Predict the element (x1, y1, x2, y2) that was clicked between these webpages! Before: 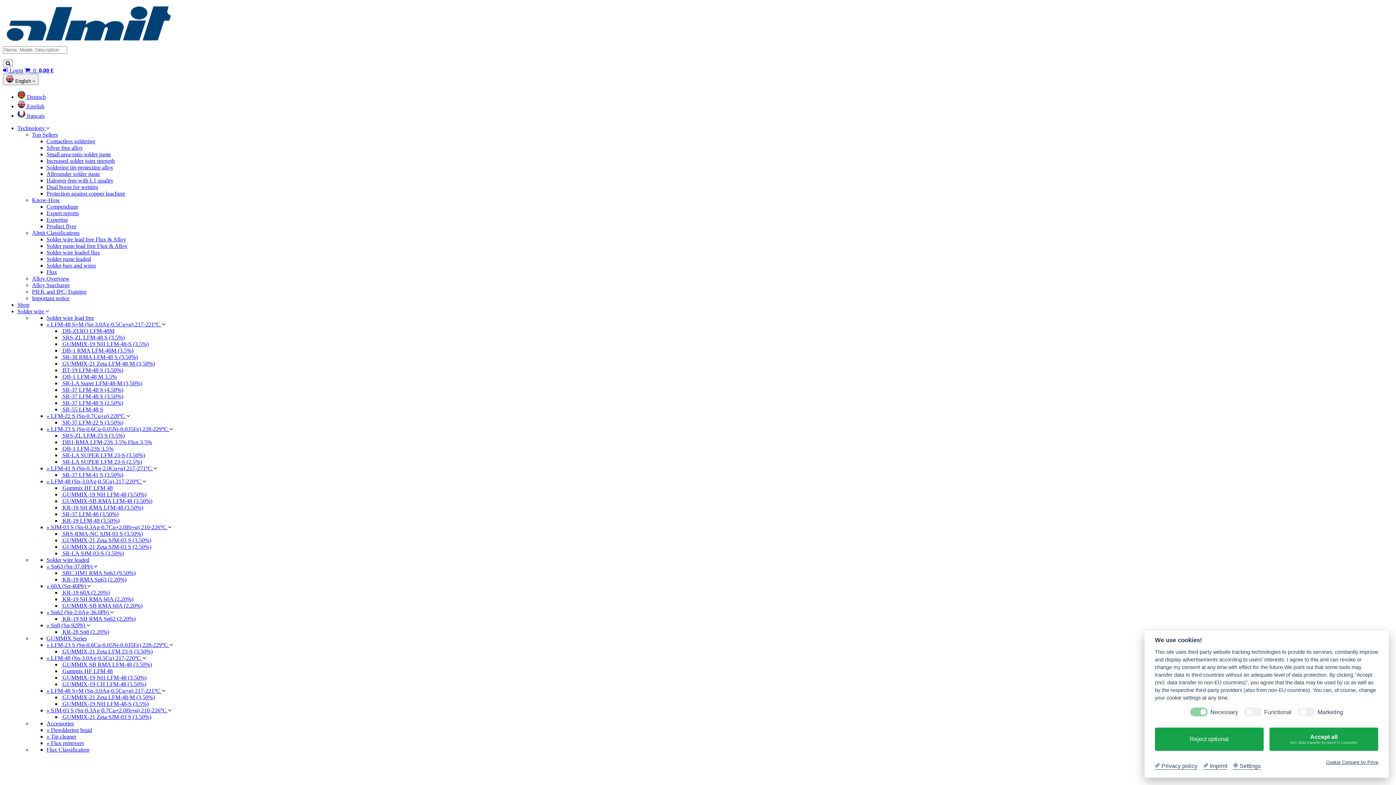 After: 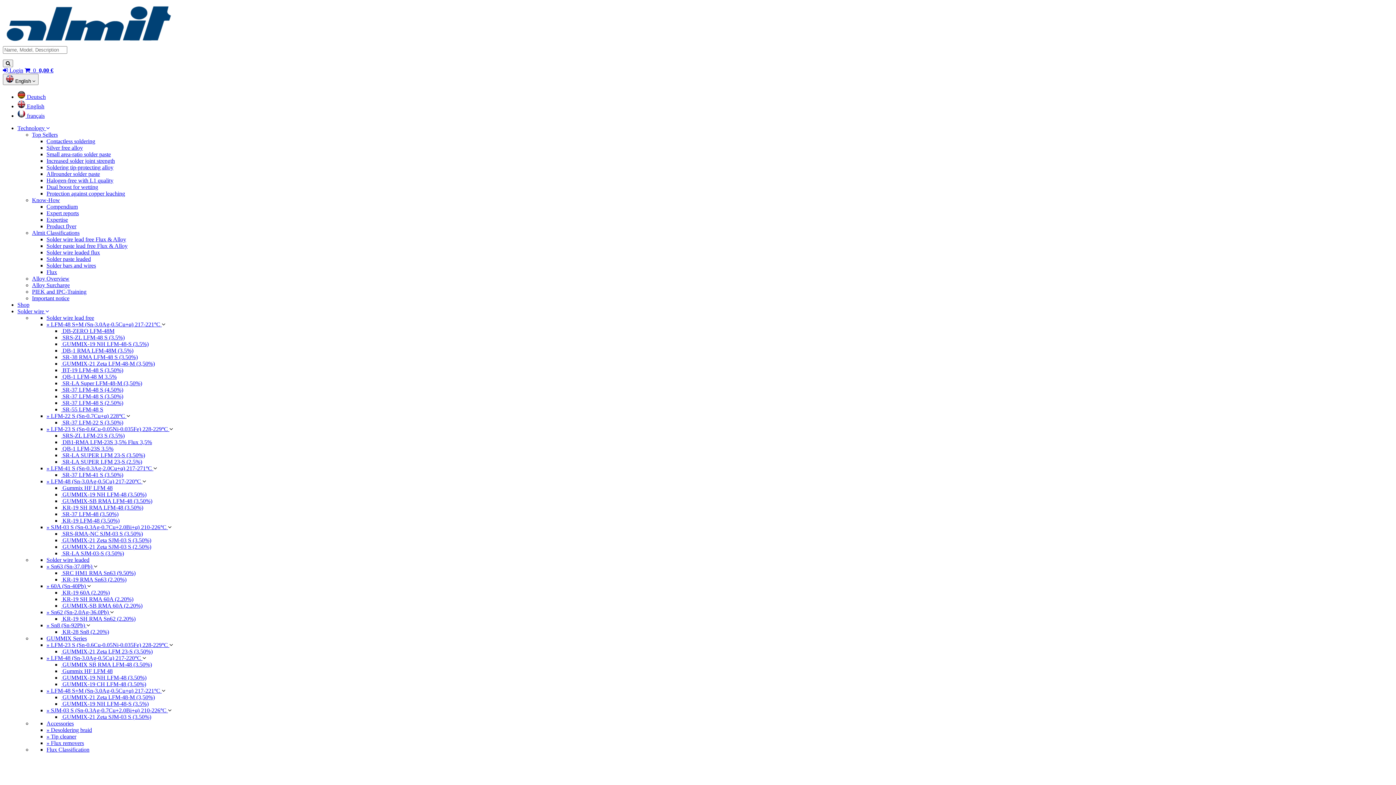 Action: bbox: (1155, 727, 1264, 751) label: Reject optional